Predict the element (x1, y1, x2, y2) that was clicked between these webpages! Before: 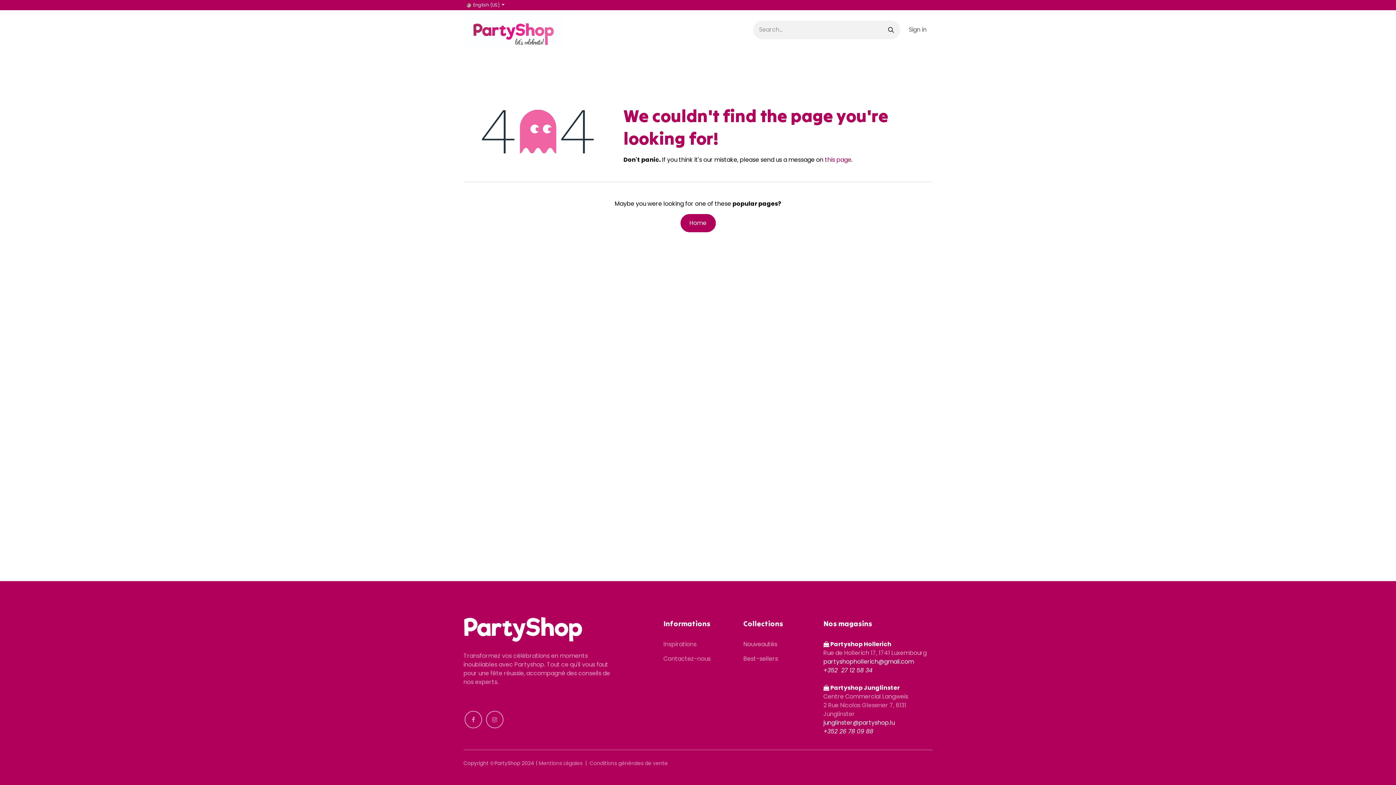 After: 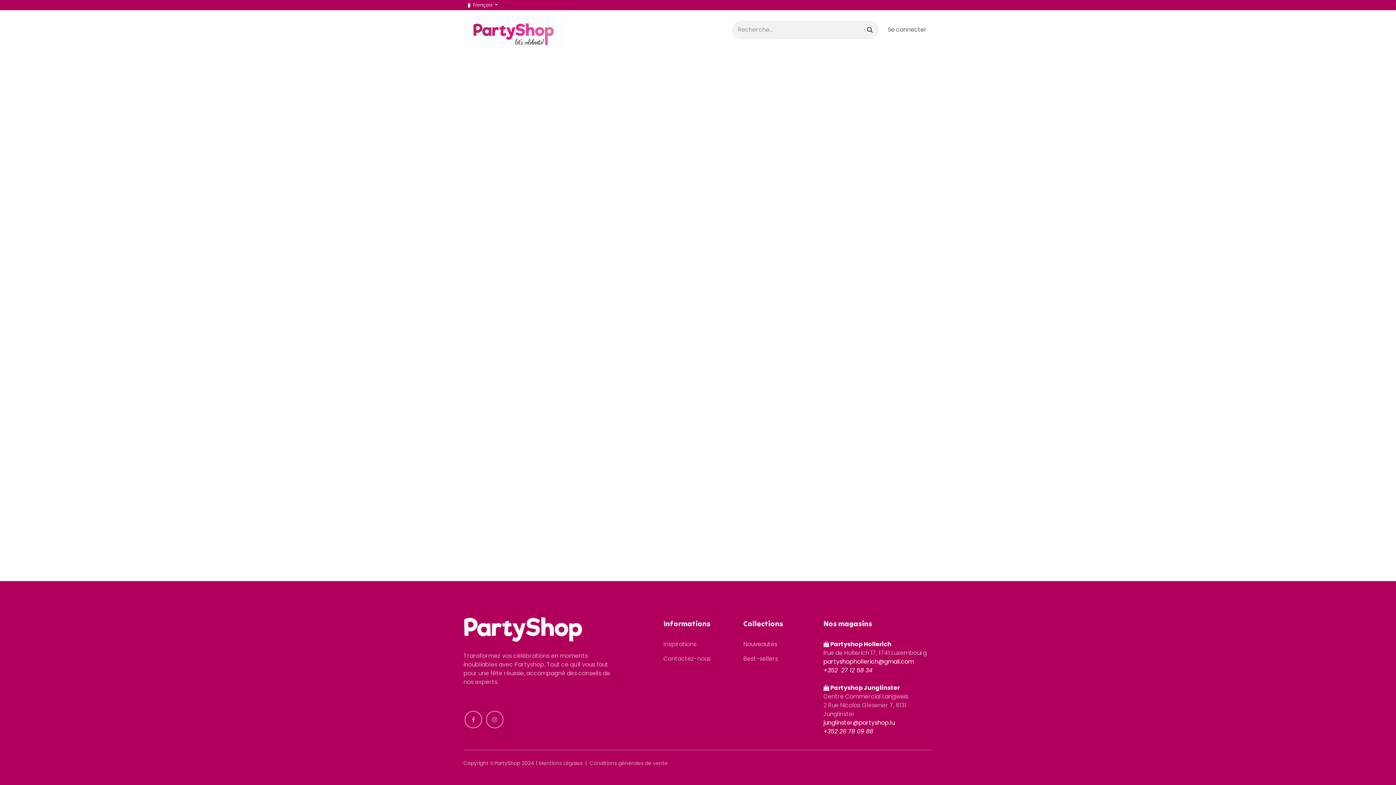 Action: bbox: (903, 21, 932, 38) label: Sign in